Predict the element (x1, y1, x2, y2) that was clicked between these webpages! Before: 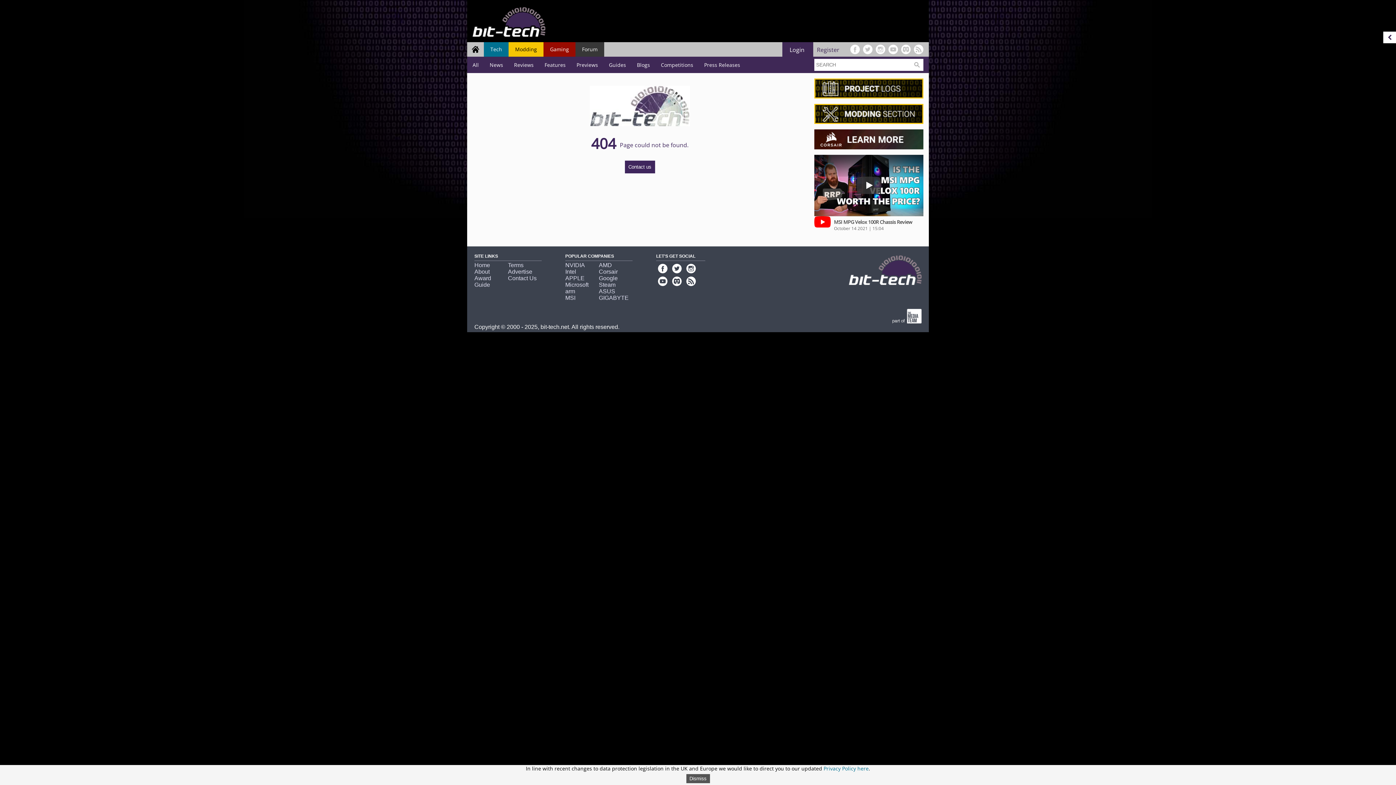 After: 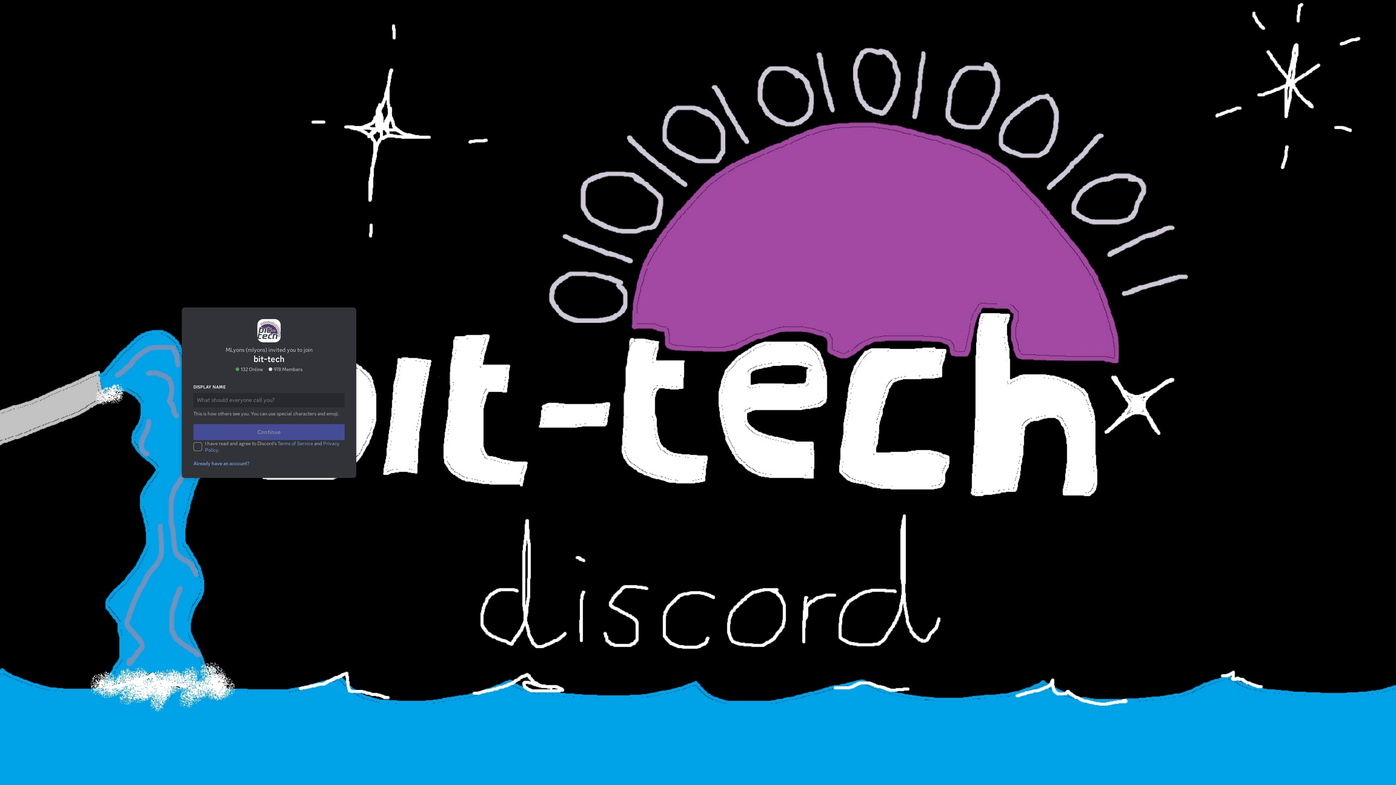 Action: label:   bbox: (899, 48, 912, 56)